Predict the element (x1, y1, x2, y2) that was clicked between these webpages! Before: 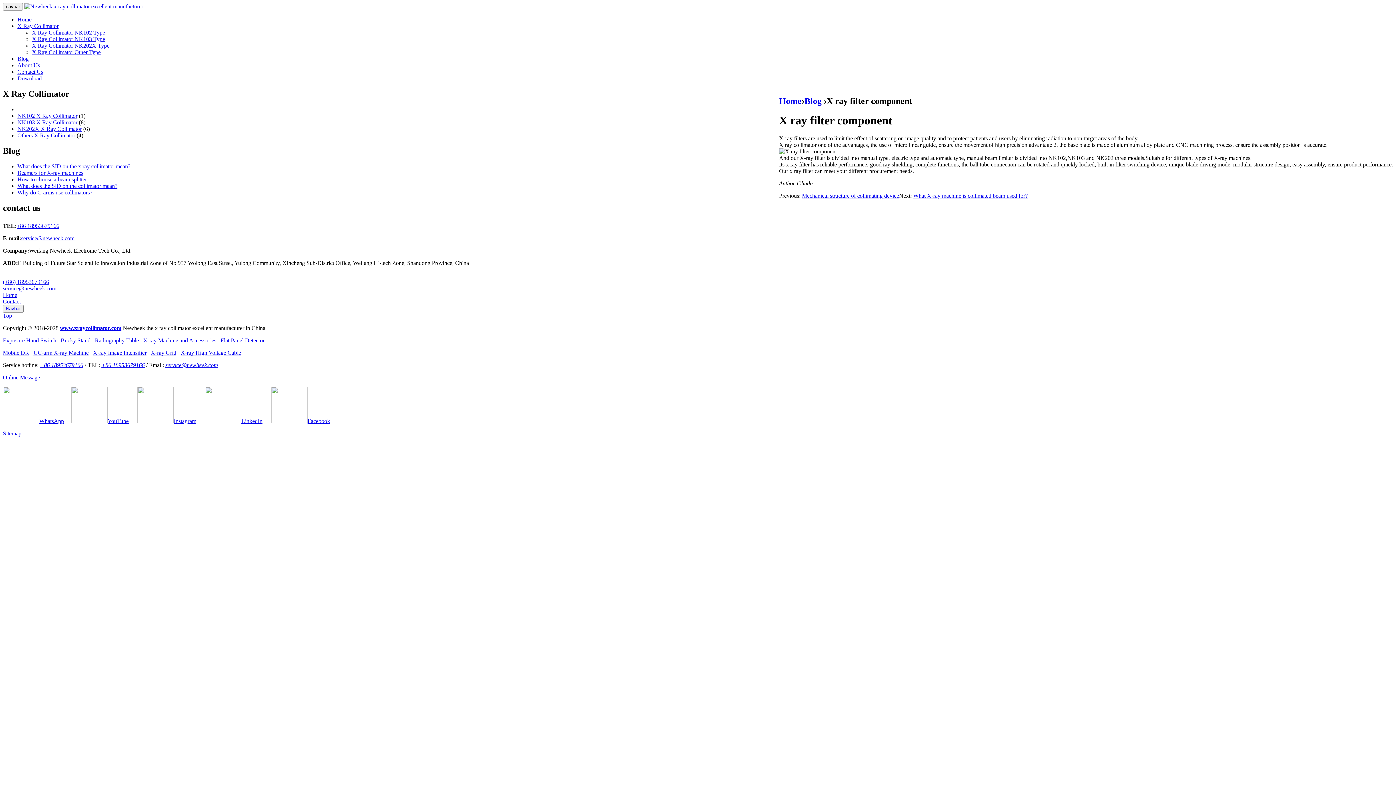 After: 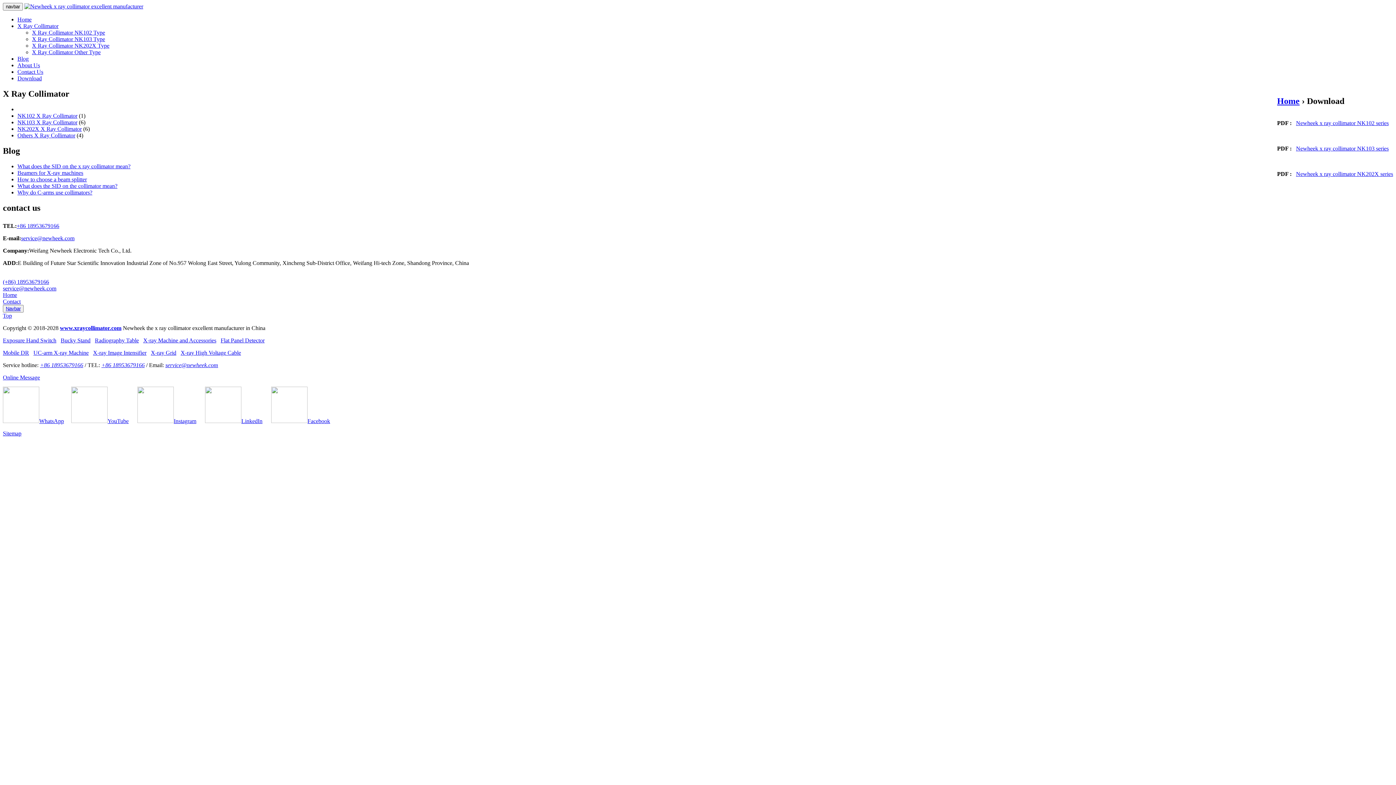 Action: bbox: (17, 75, 41, 81) label: Download